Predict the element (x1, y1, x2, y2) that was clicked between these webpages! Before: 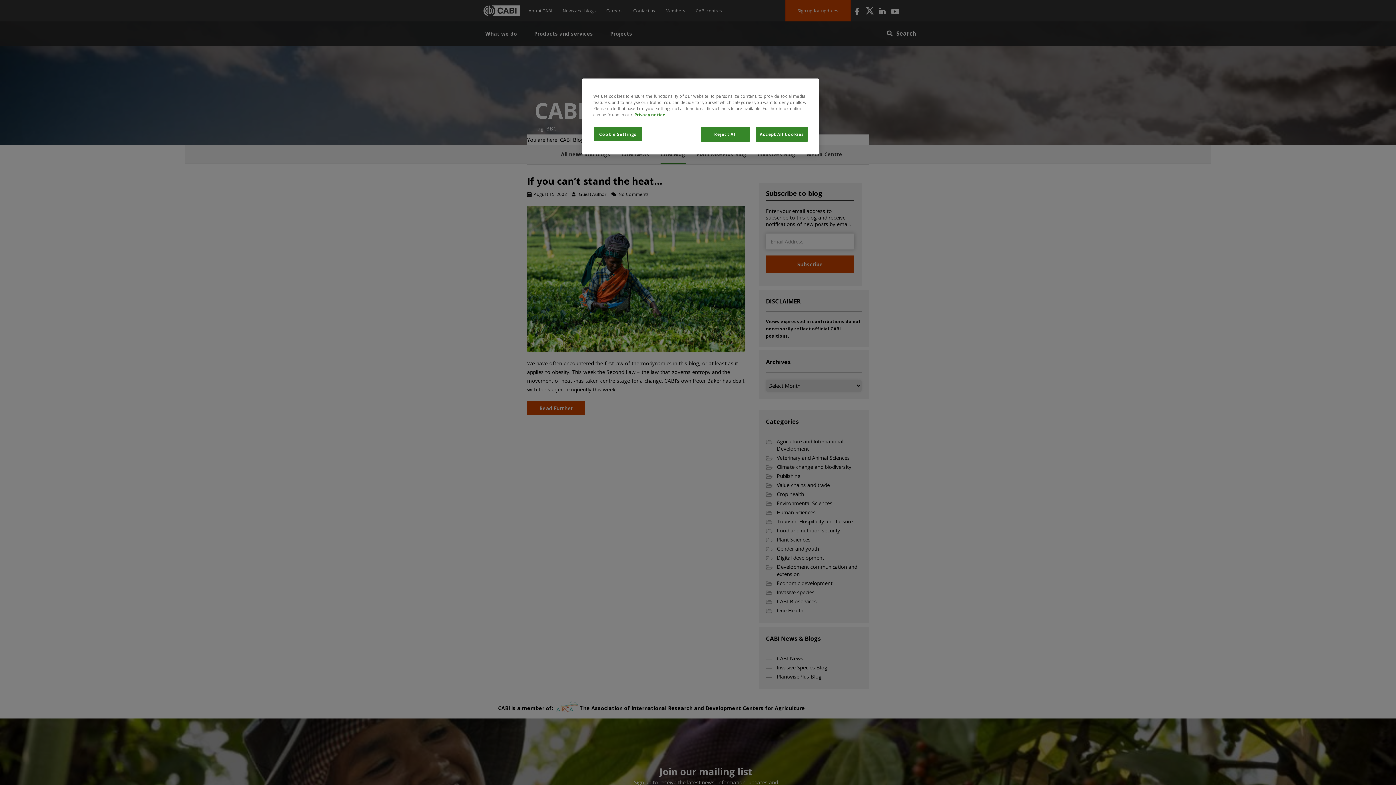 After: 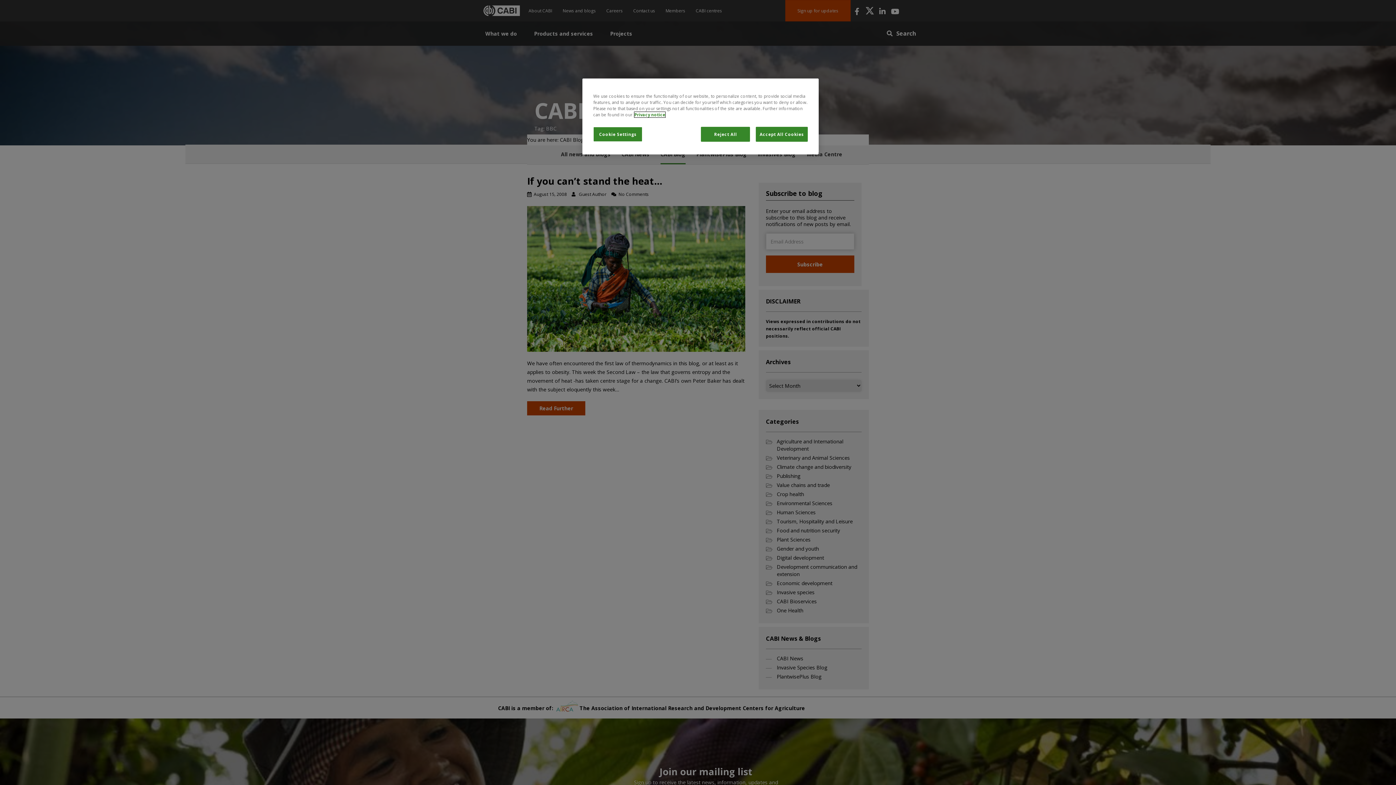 Action: bbox: (634, 112, 665, 117) label: More information about your privacy, opens in a new tab